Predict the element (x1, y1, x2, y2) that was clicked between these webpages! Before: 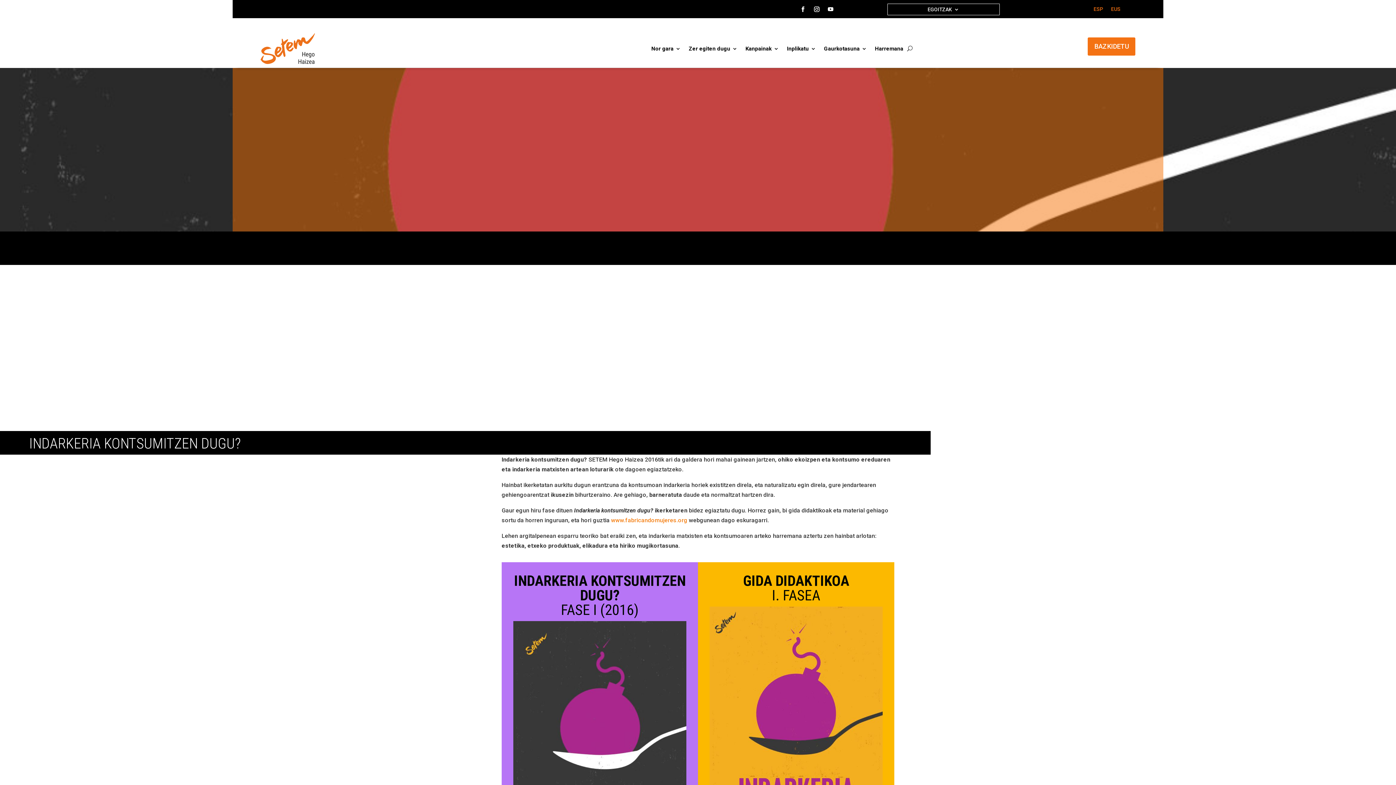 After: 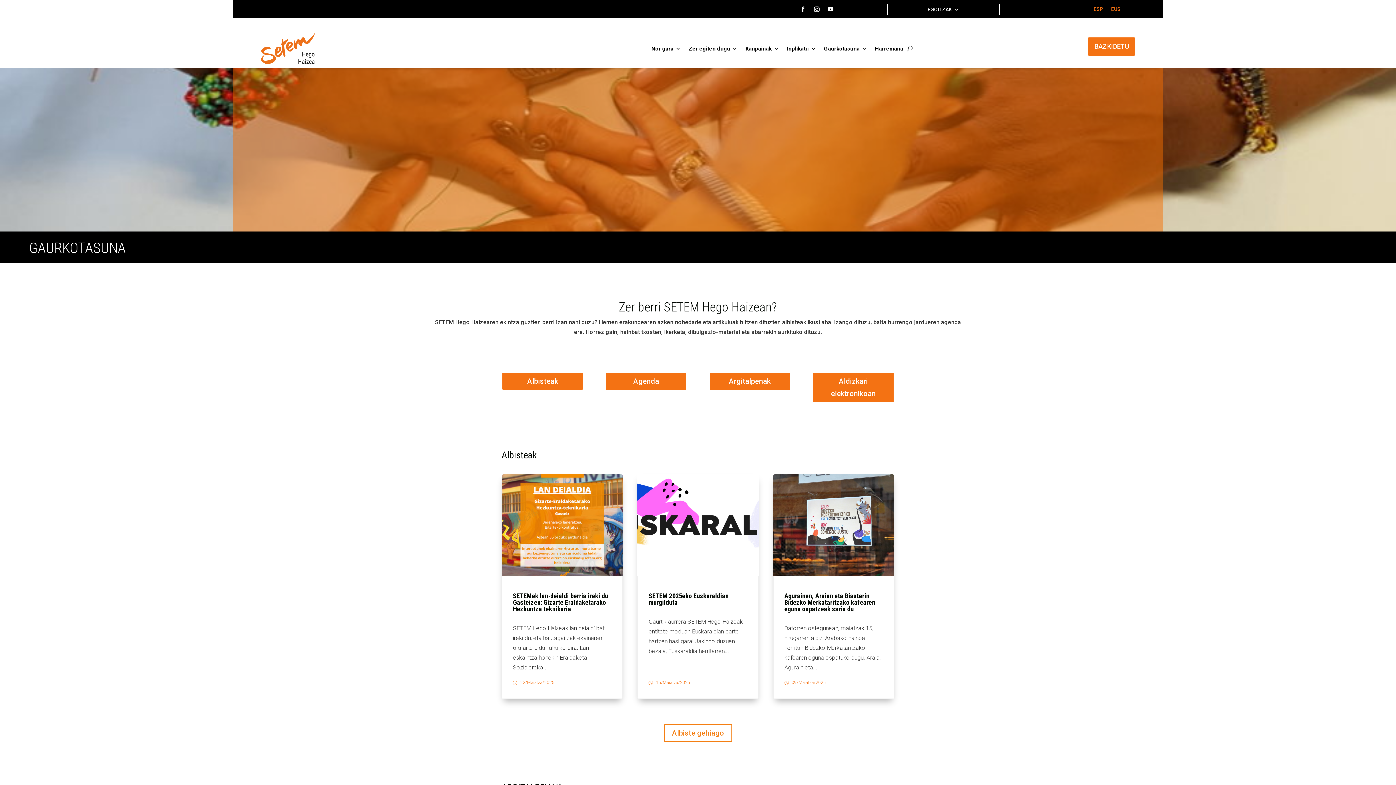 Action: label: Gaurkotasuna bbox: (824, 33, 867, 64)